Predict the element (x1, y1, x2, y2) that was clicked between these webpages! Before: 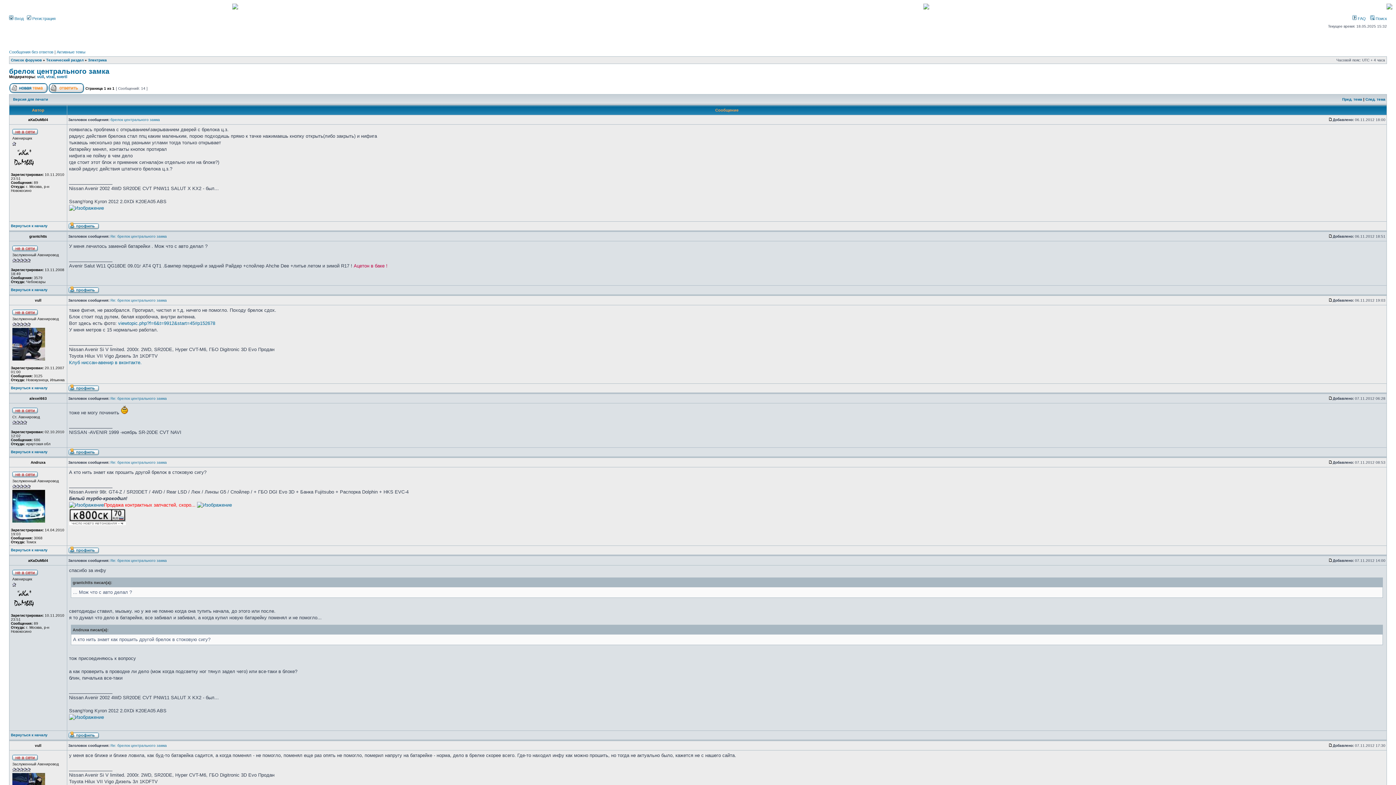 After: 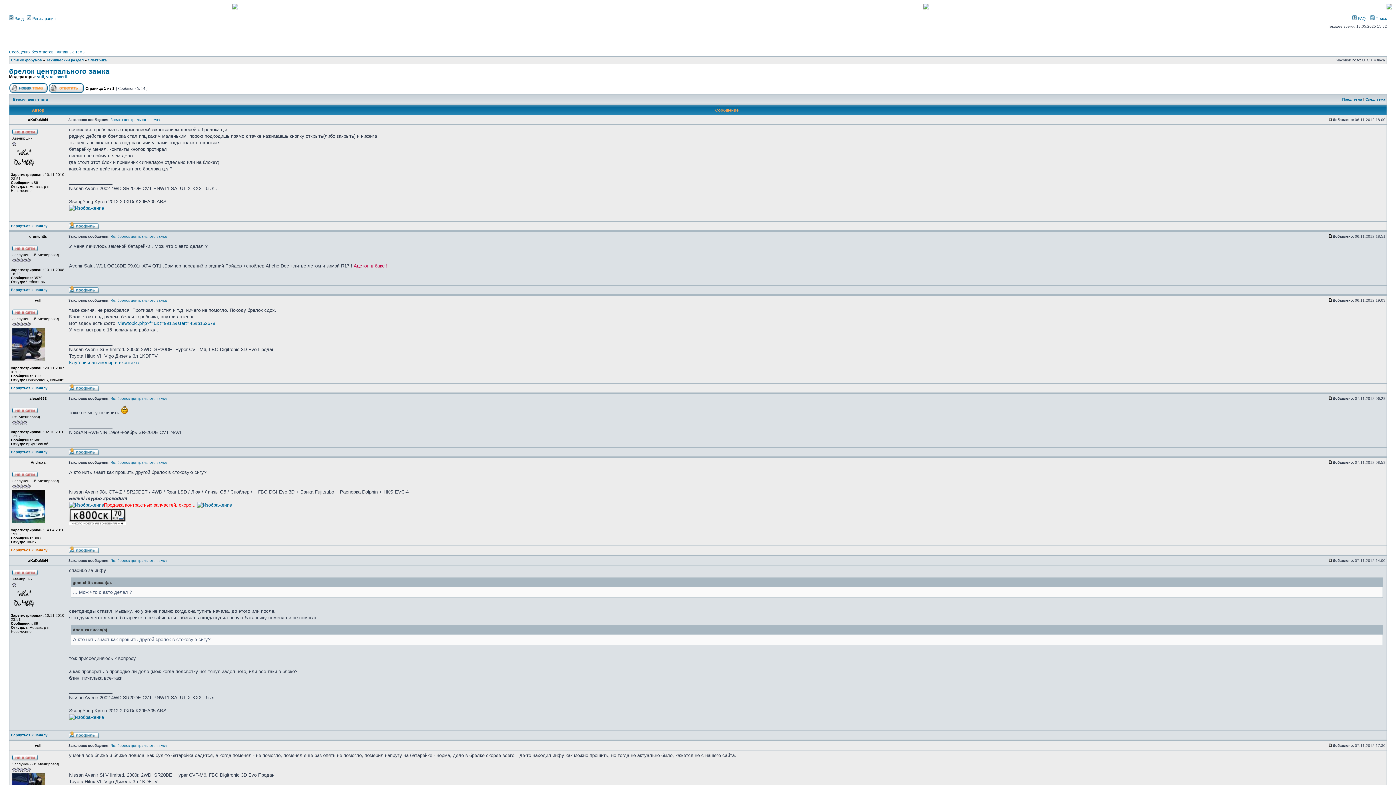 Action: label: Вернуться к началу bbox: (10, 548, 47, 552)